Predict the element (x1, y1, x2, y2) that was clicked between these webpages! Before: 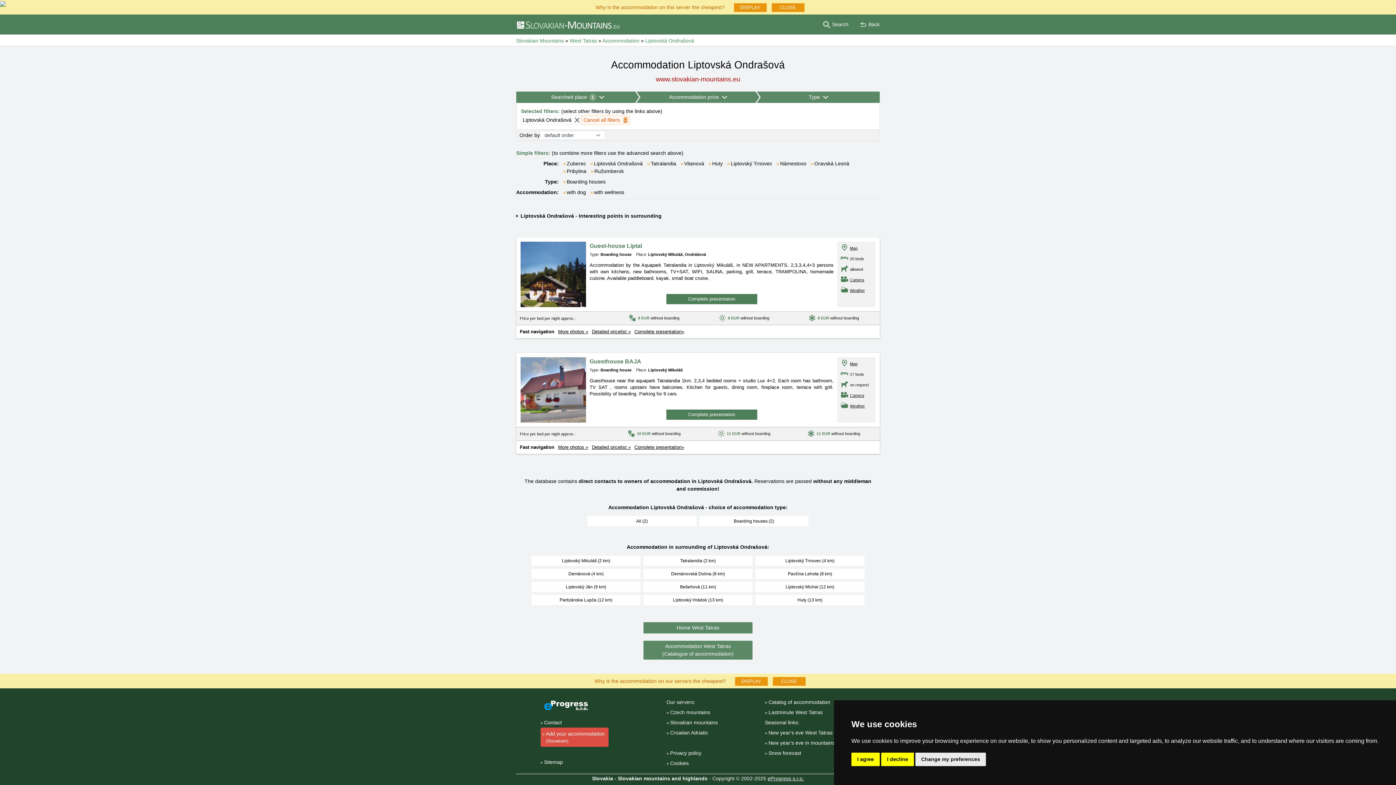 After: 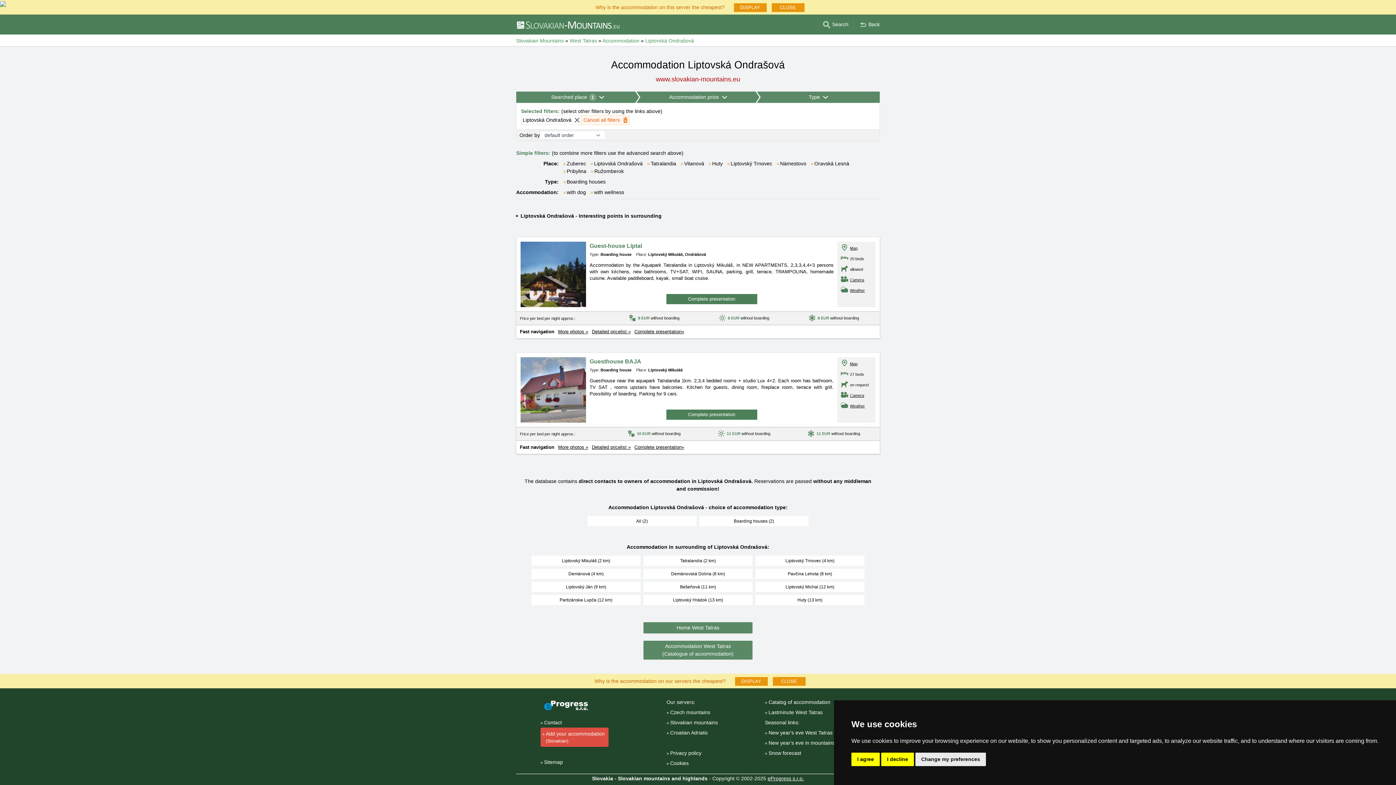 Action: bbox: (645, 37, 694, 43) label: Liptovská Ondrašová